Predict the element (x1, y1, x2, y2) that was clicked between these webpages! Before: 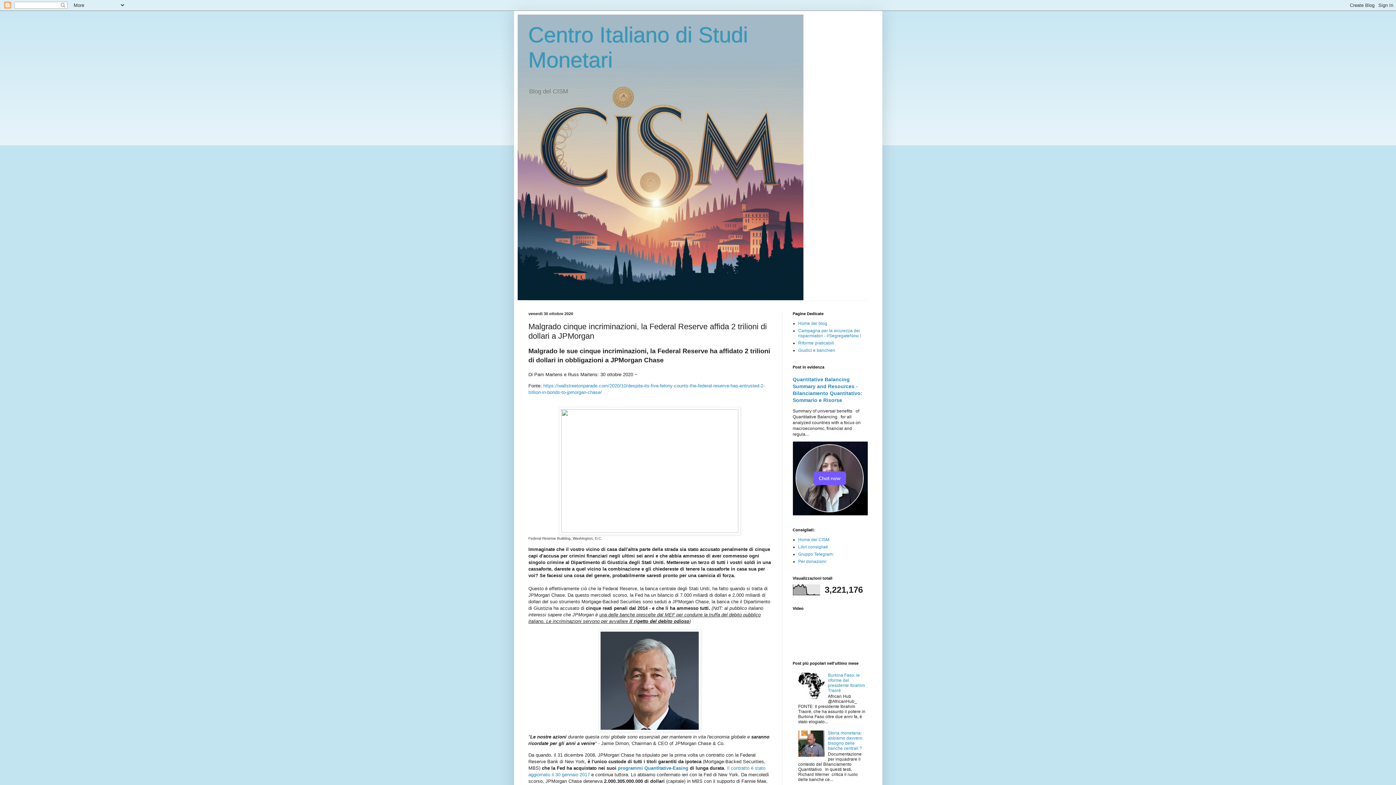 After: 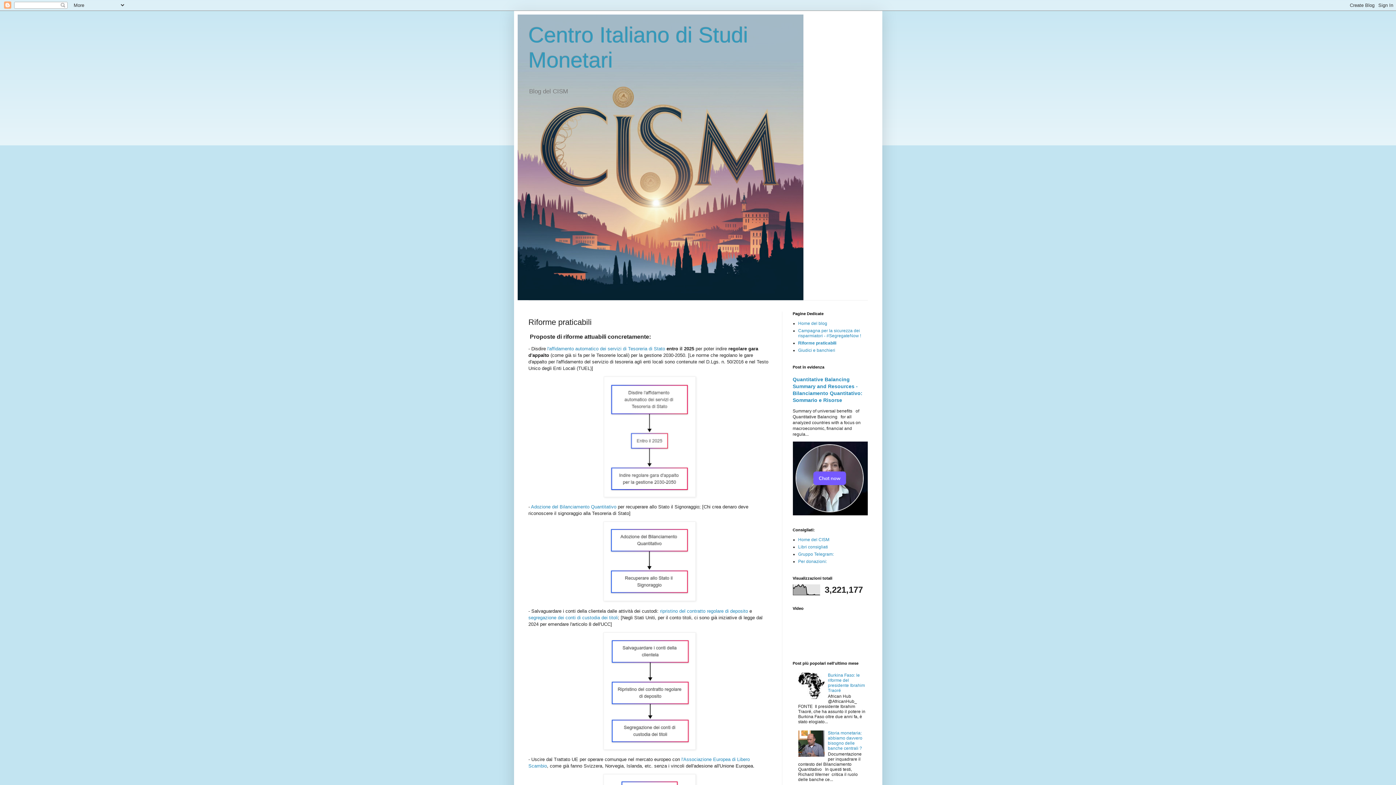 Action: bbox: (798, 340, 834, 345) label: Riforme praticabili